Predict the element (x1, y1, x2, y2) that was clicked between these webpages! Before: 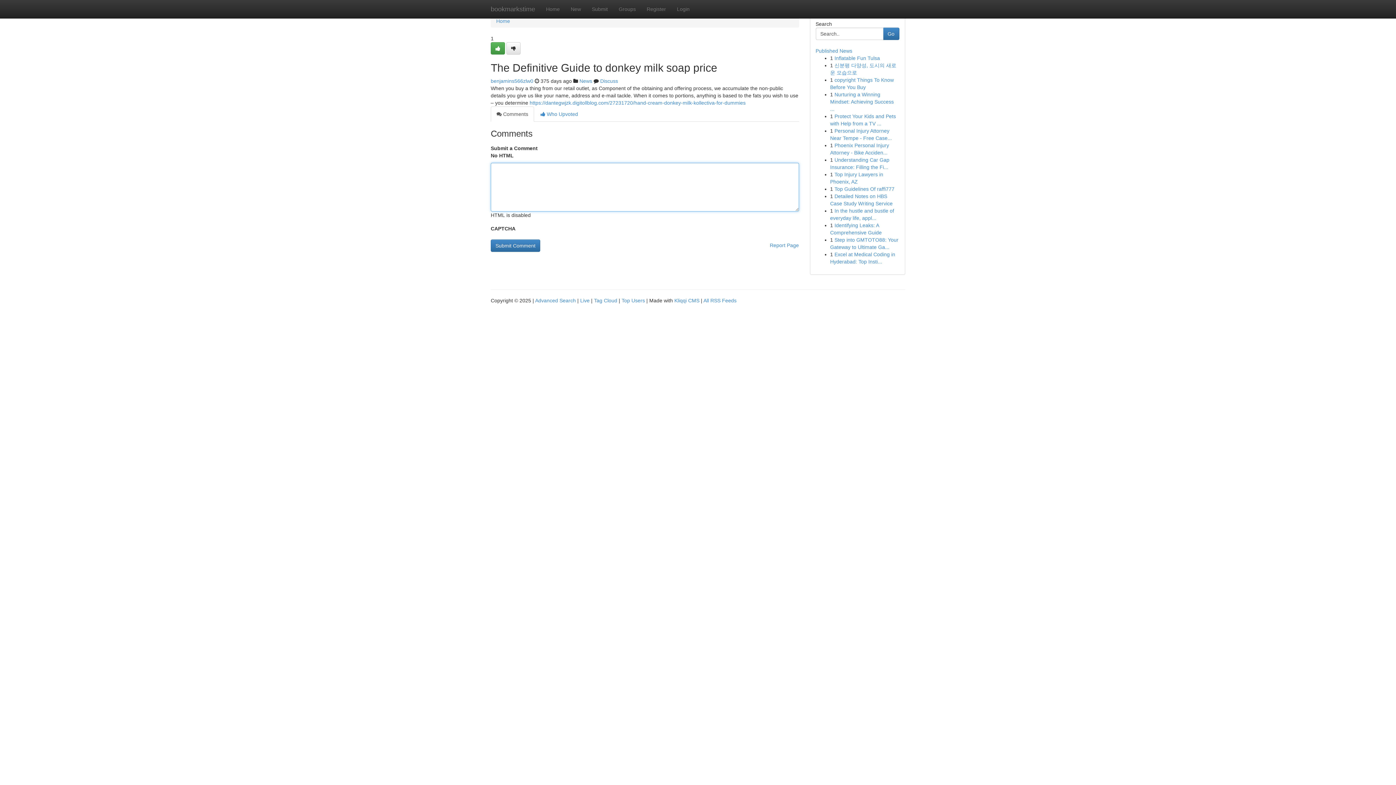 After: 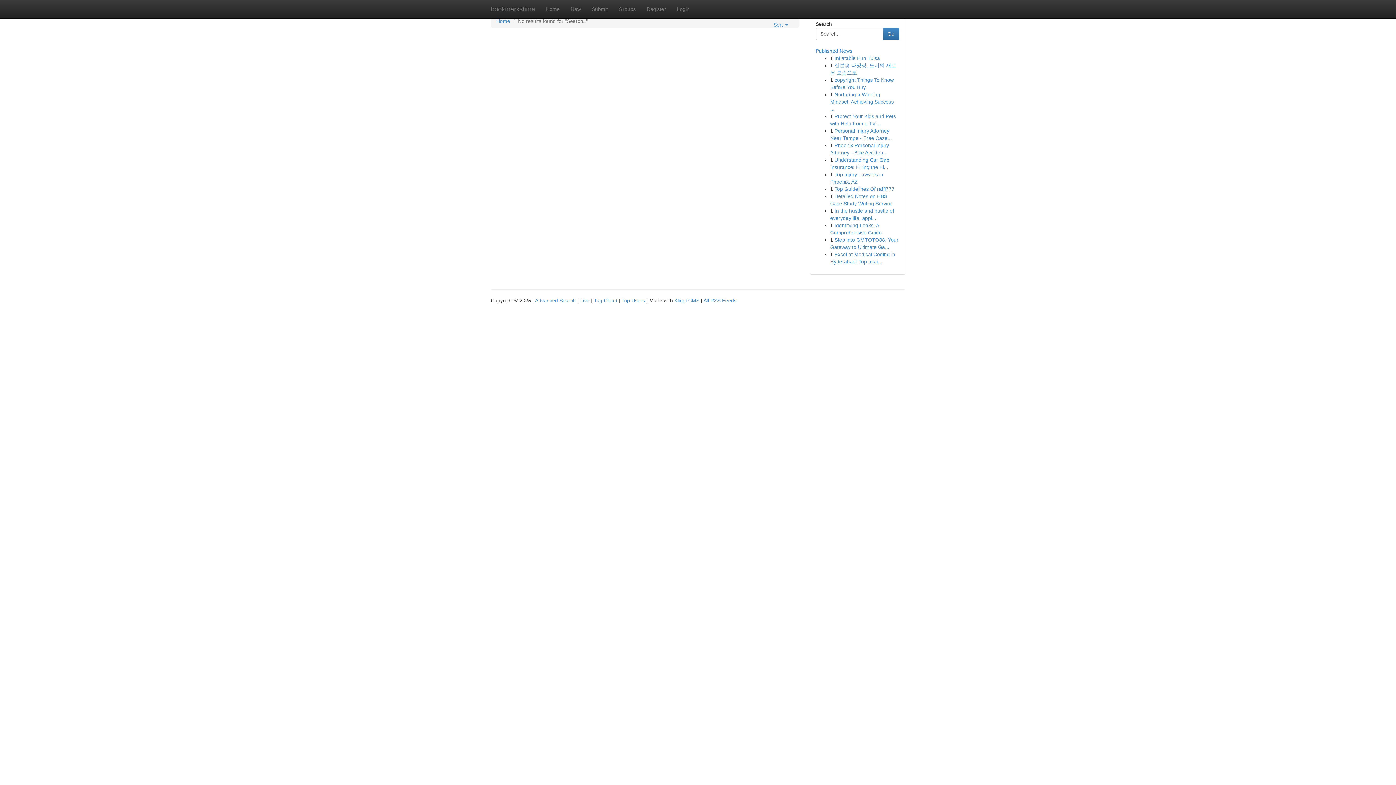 Action: label: Go bbox: (883, 27, 899, 40)